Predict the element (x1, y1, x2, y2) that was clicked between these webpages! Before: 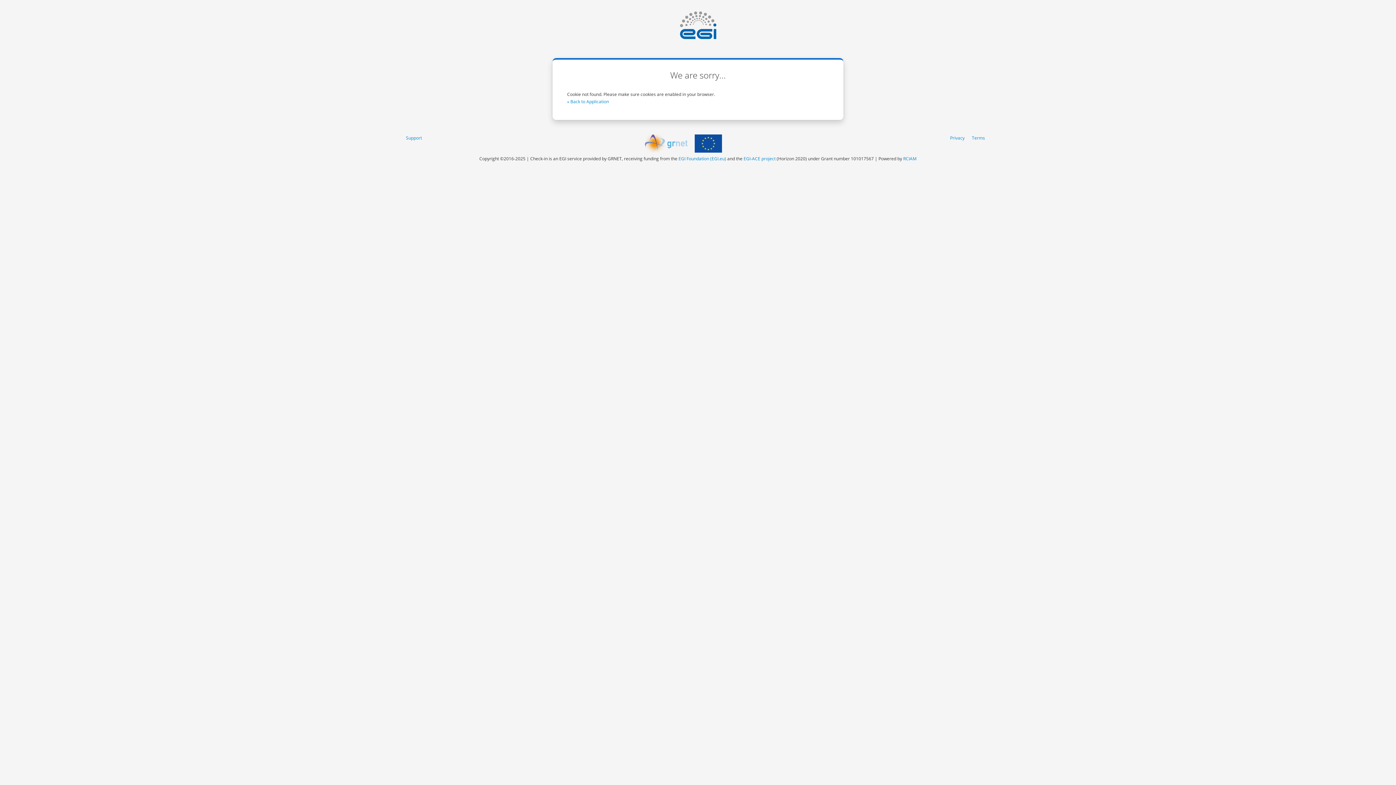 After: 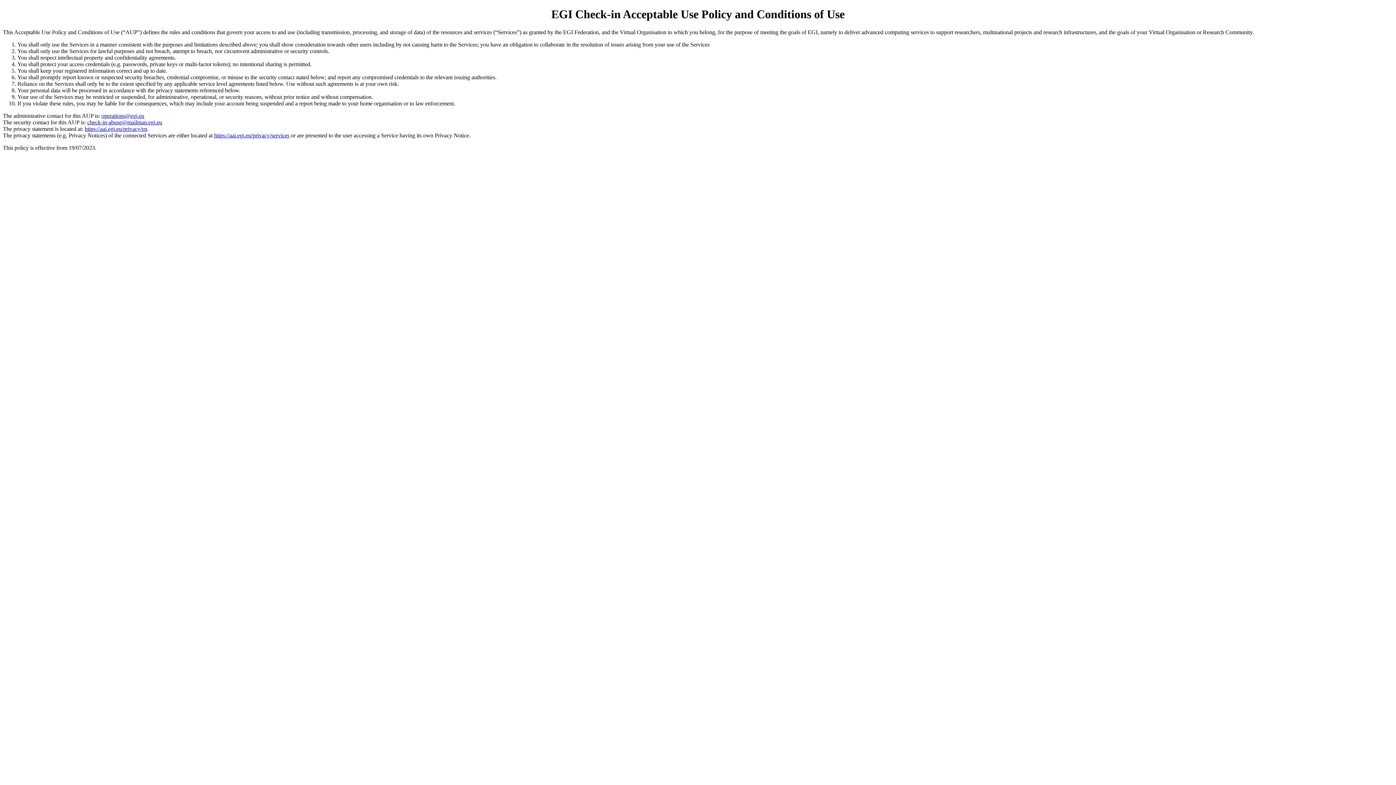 Action: bbox: (968, 134, 988, 141) label: Terms